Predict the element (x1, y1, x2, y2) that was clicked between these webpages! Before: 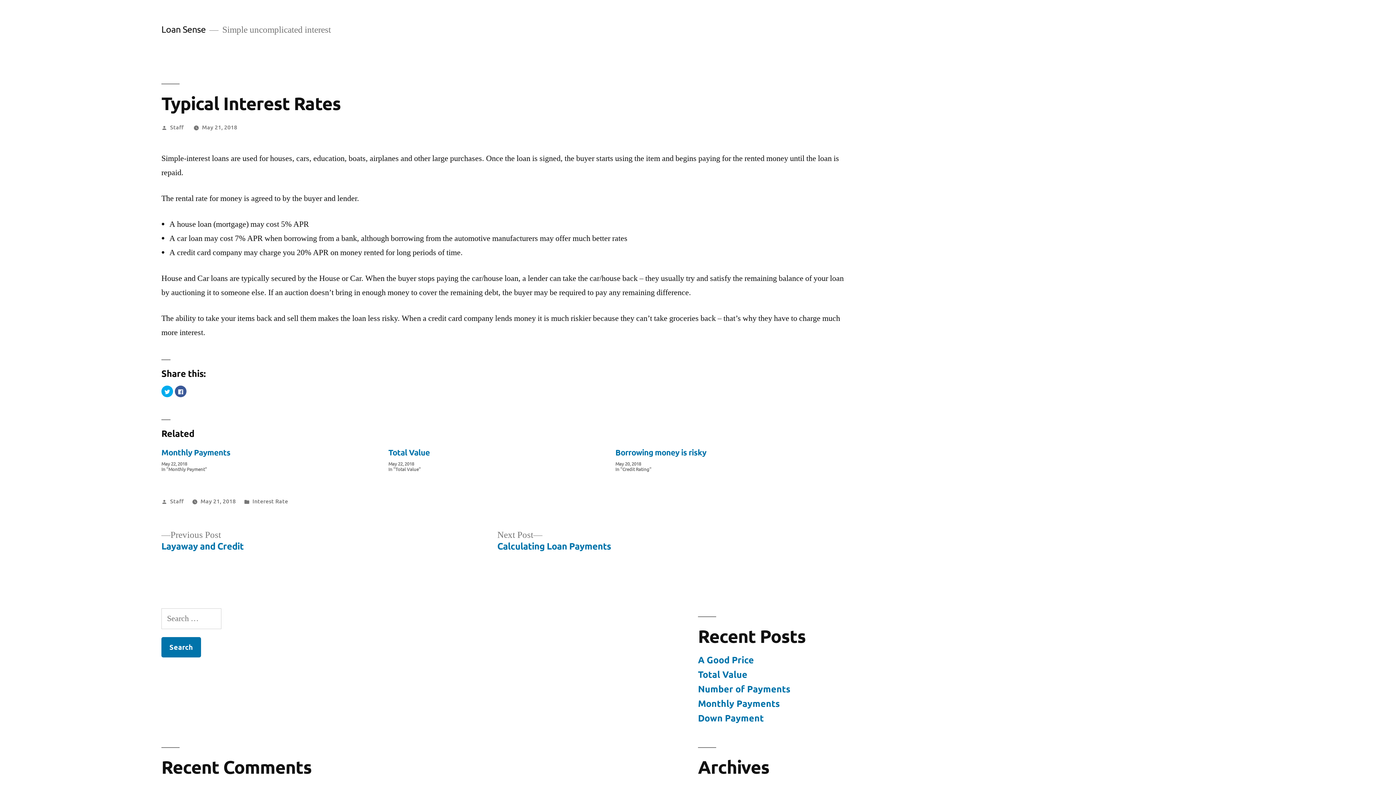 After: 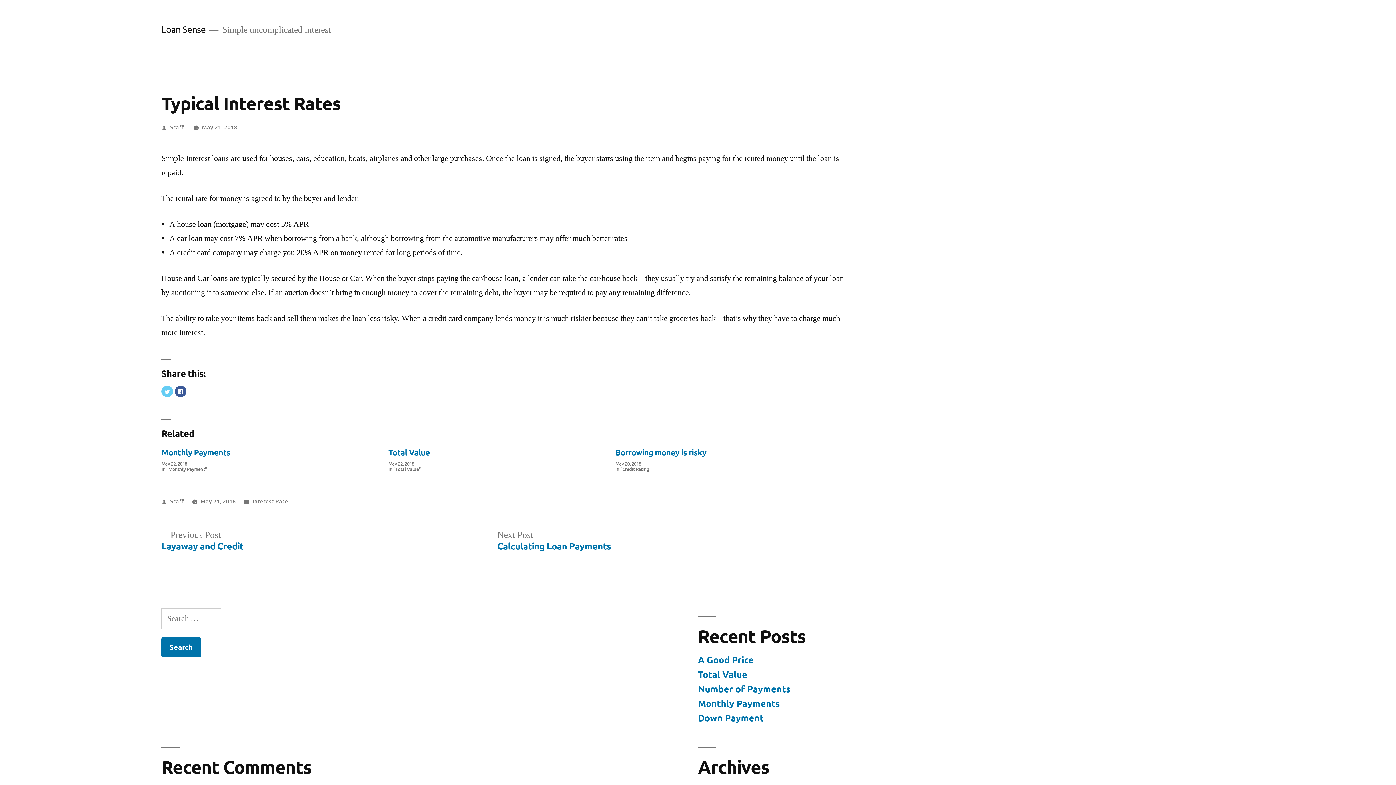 Action: label: Click to share on Twitter (Opens in new window) bbox: (161, 385, 173, 397)